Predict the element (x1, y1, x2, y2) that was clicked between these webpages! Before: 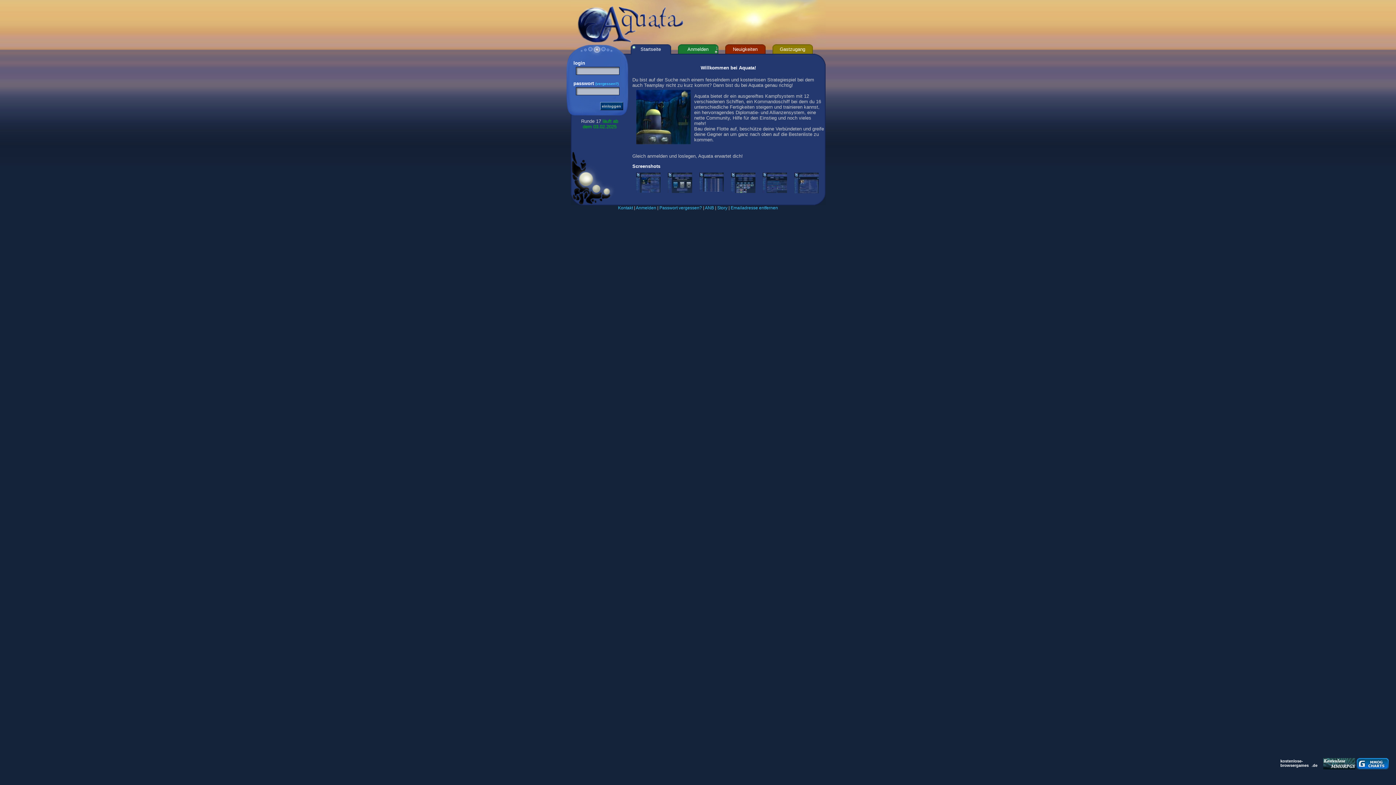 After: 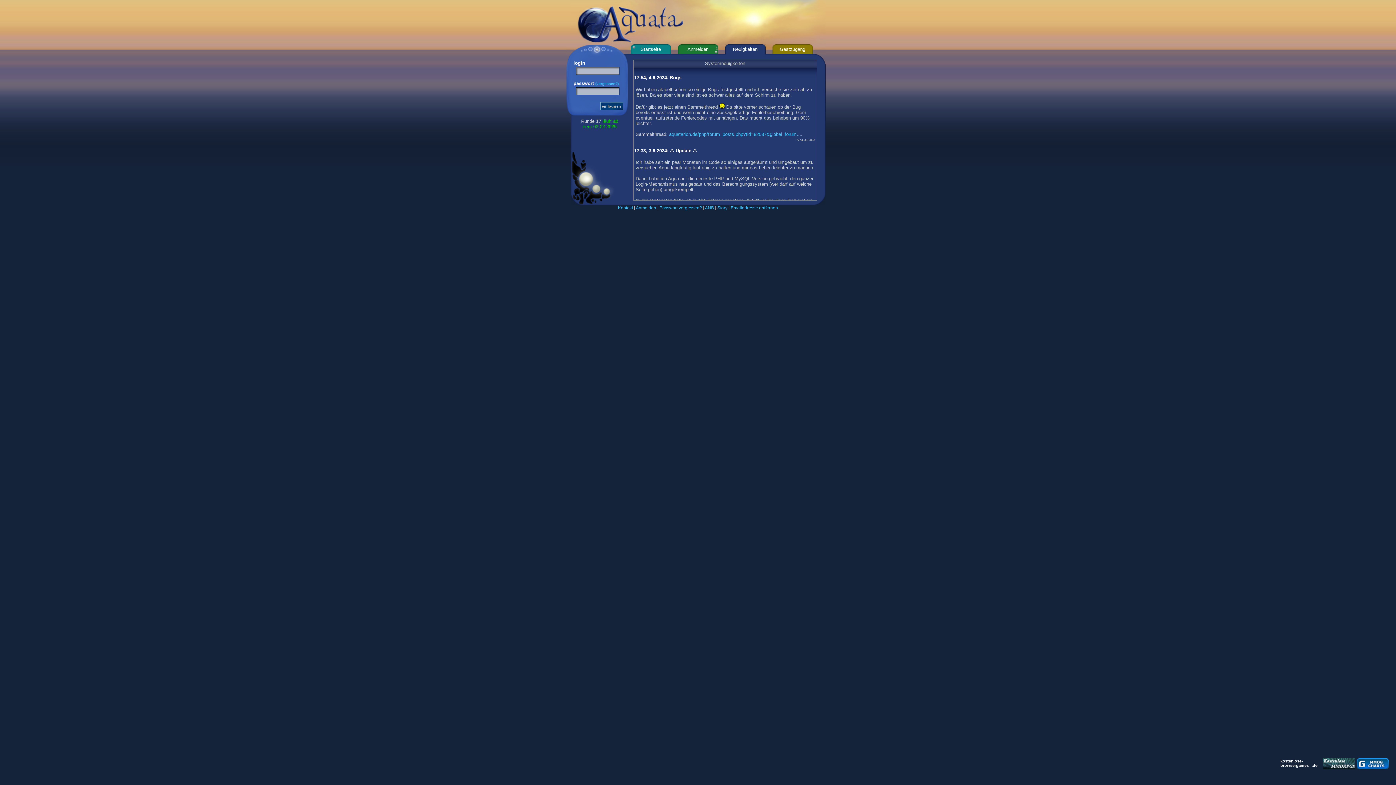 Action: label: Neuigkeiten bbox: (725, 44, 765, 56)